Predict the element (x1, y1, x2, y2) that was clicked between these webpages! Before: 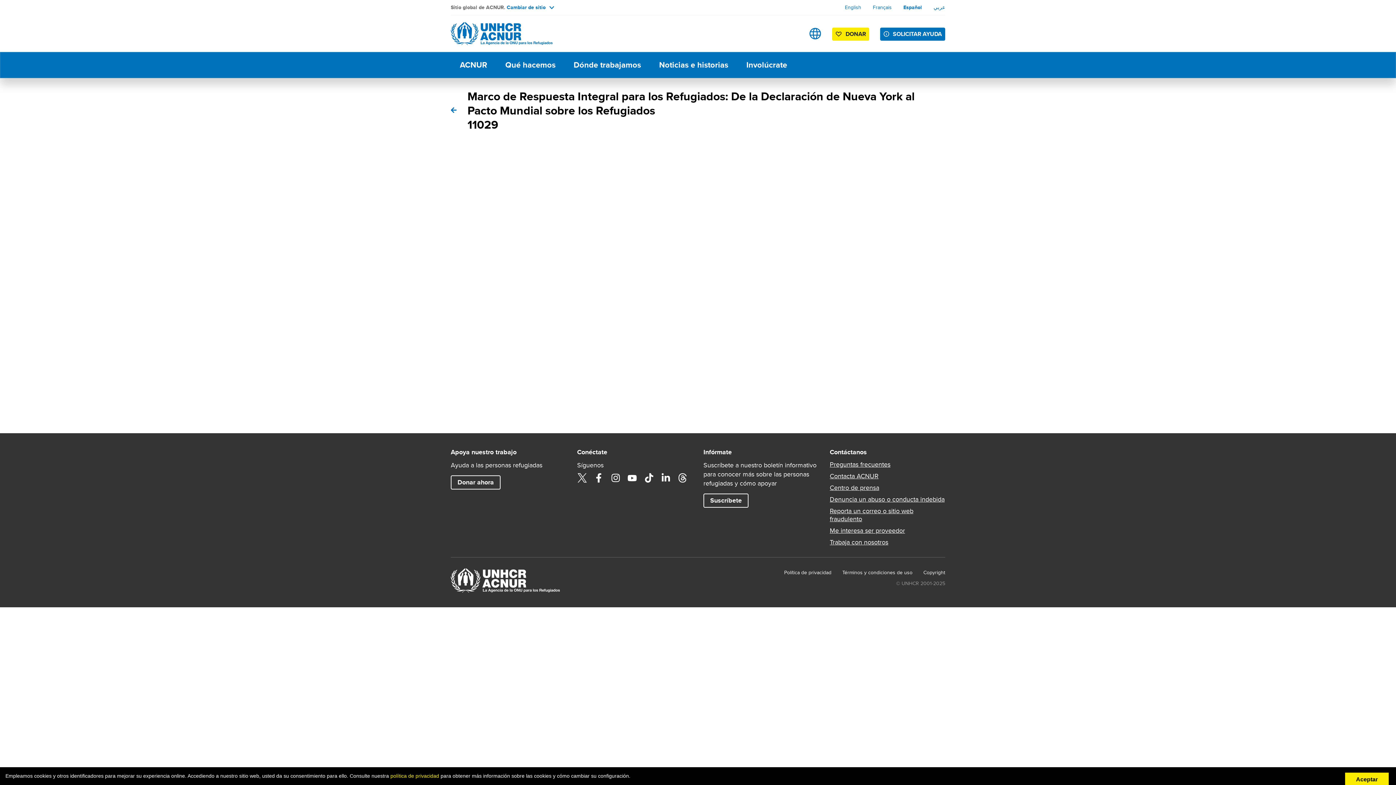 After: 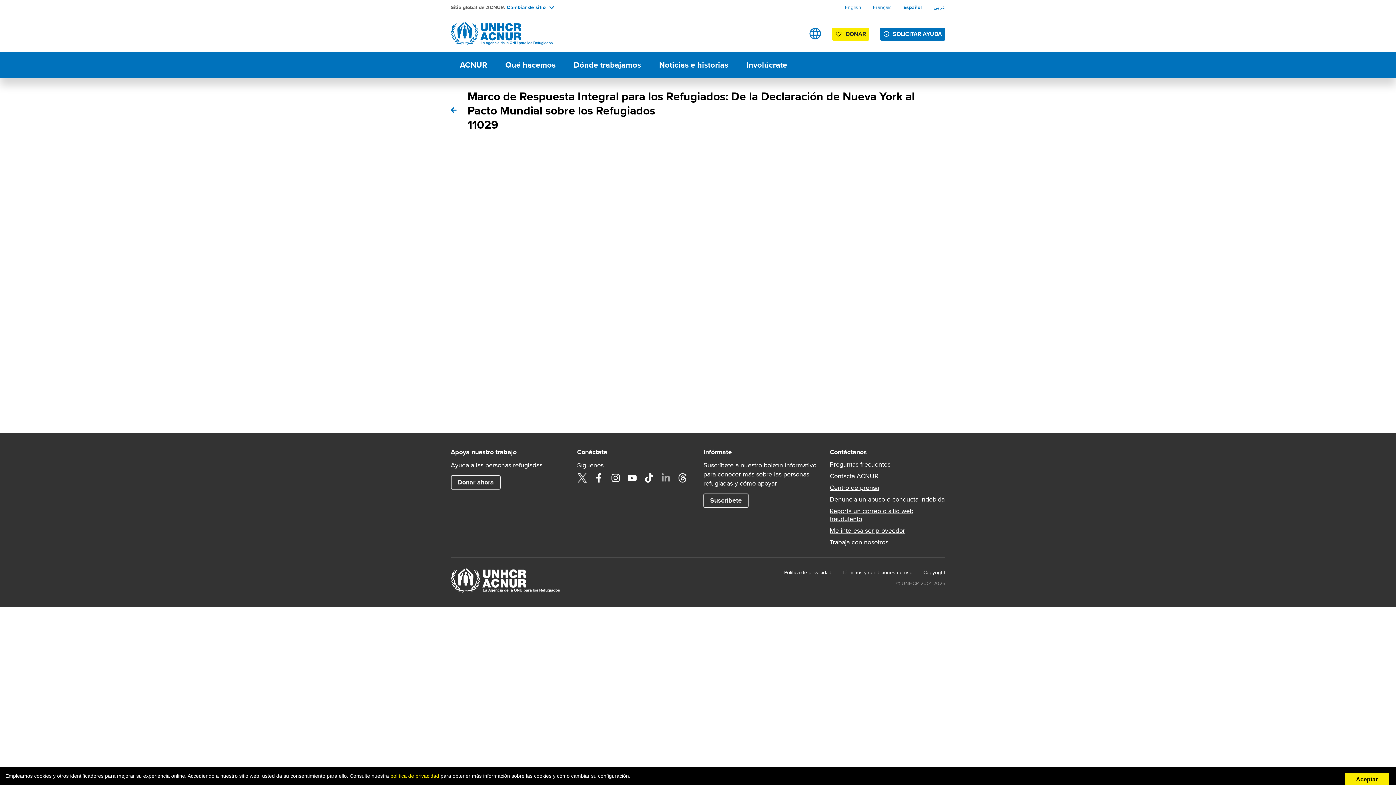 Action: bbox: (660, 473, 670, 482) label: LinkedIn